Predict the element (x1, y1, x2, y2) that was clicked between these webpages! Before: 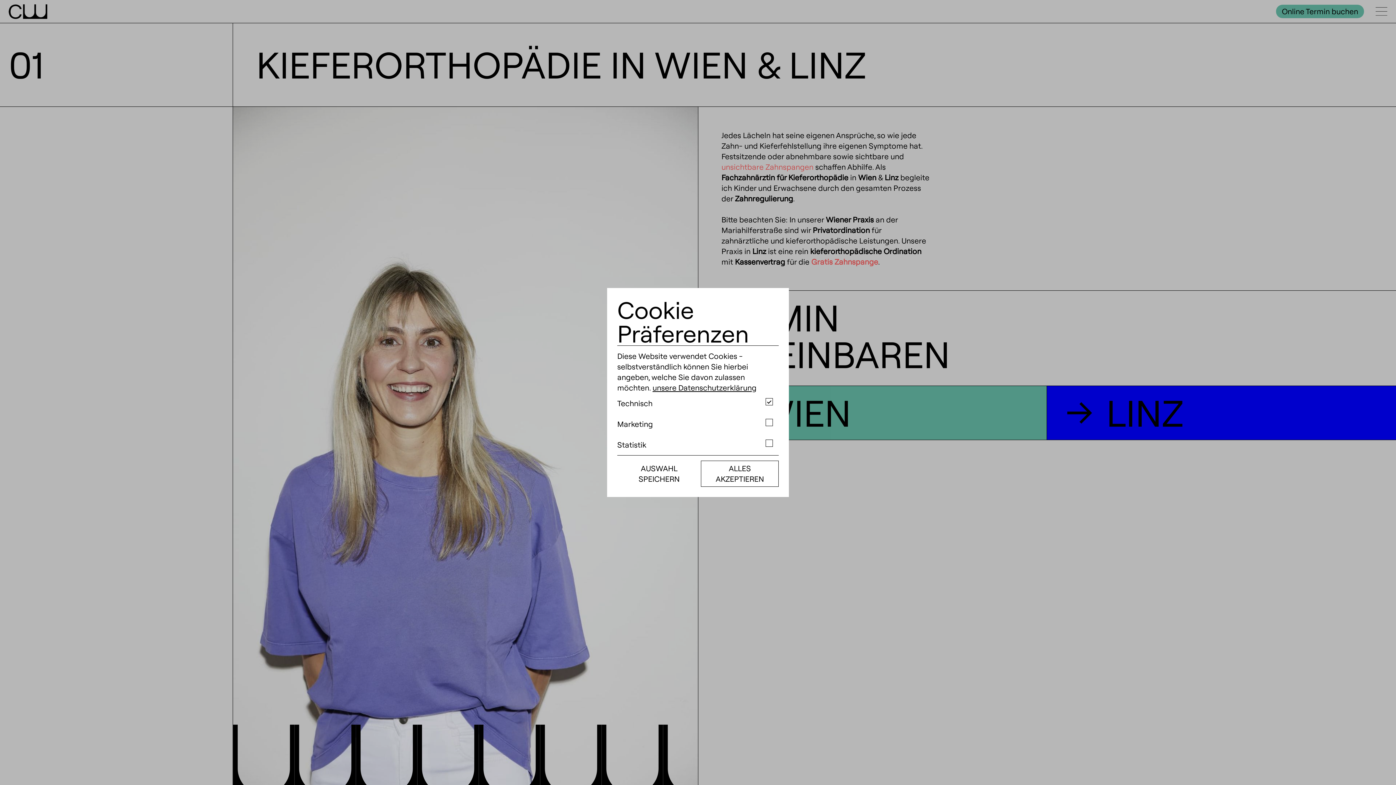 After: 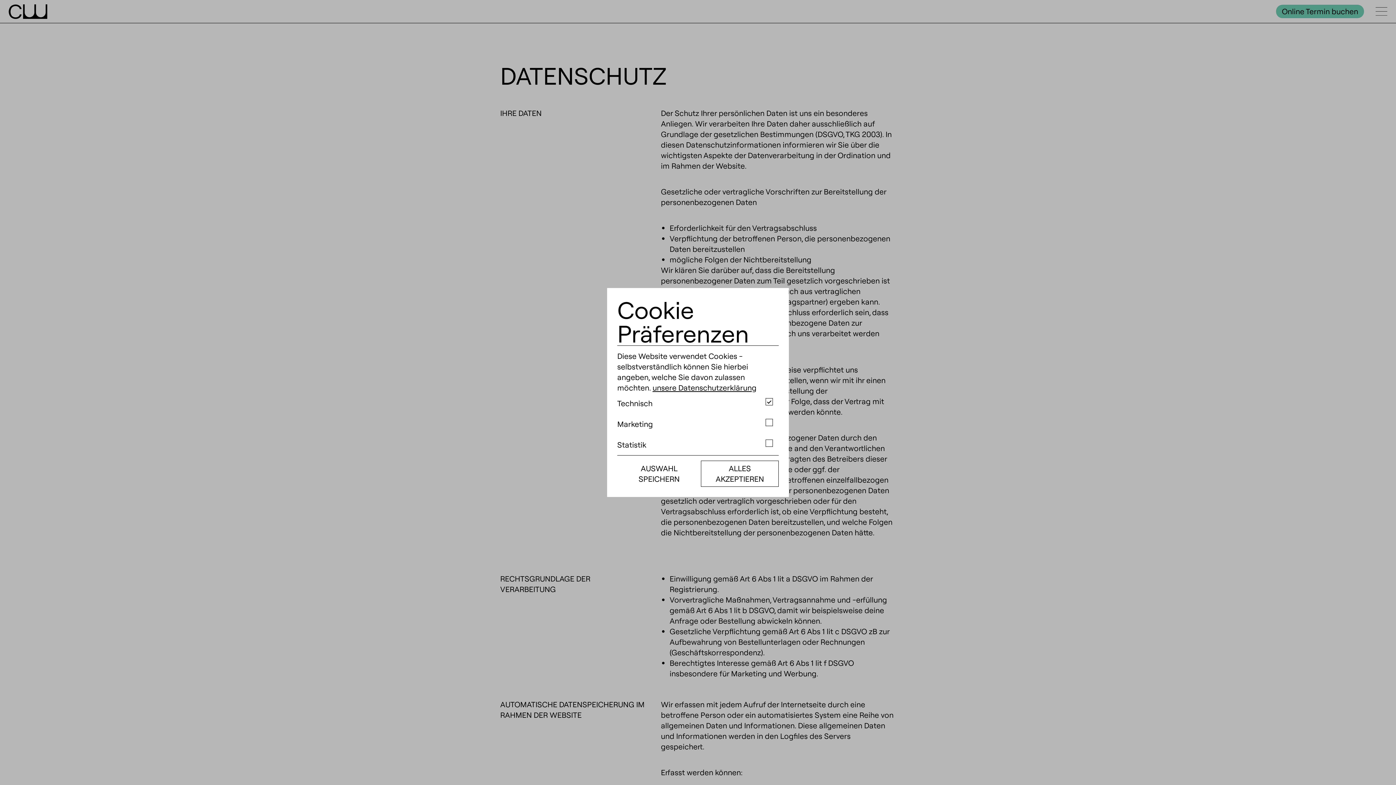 Action: label: unsere Datenschutzerklärung bbox: (652, 383, 756, 392)